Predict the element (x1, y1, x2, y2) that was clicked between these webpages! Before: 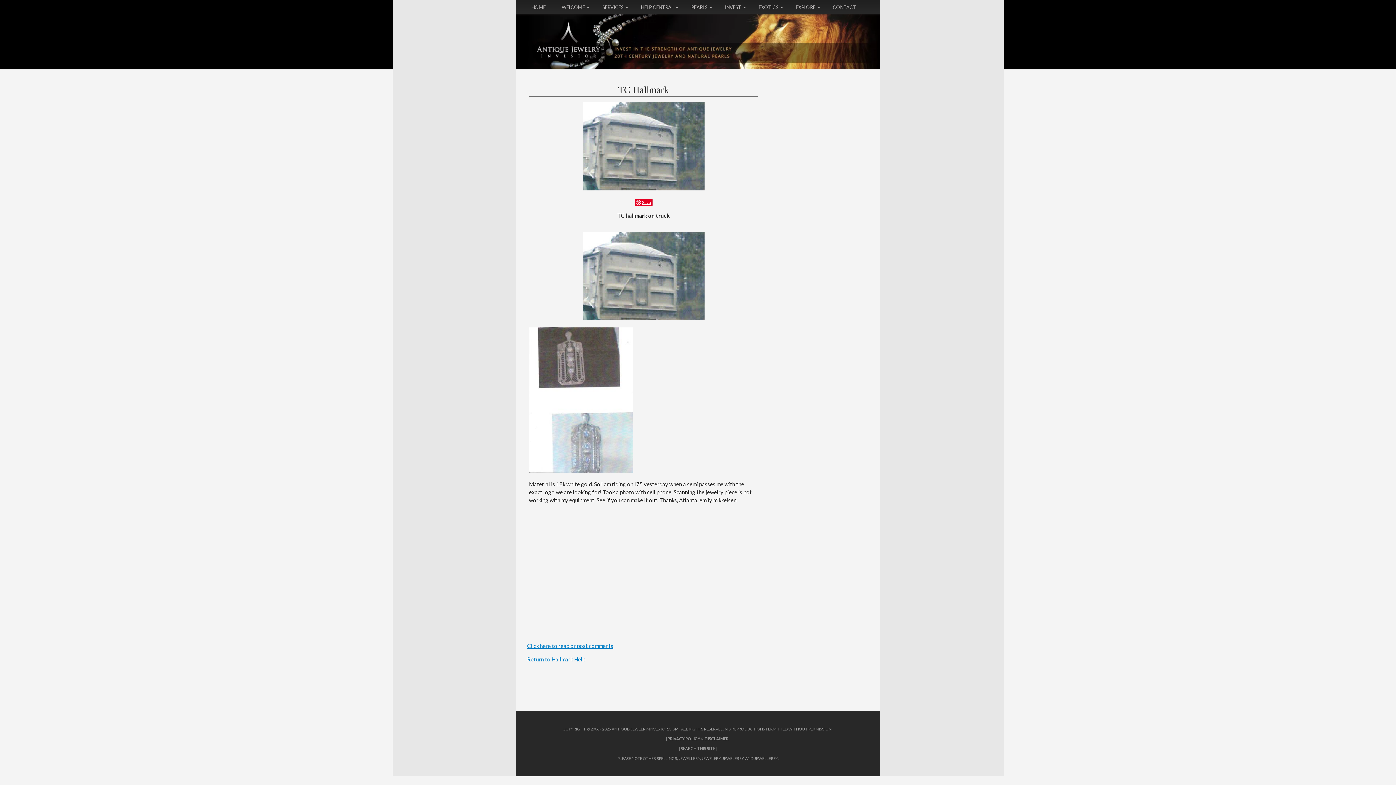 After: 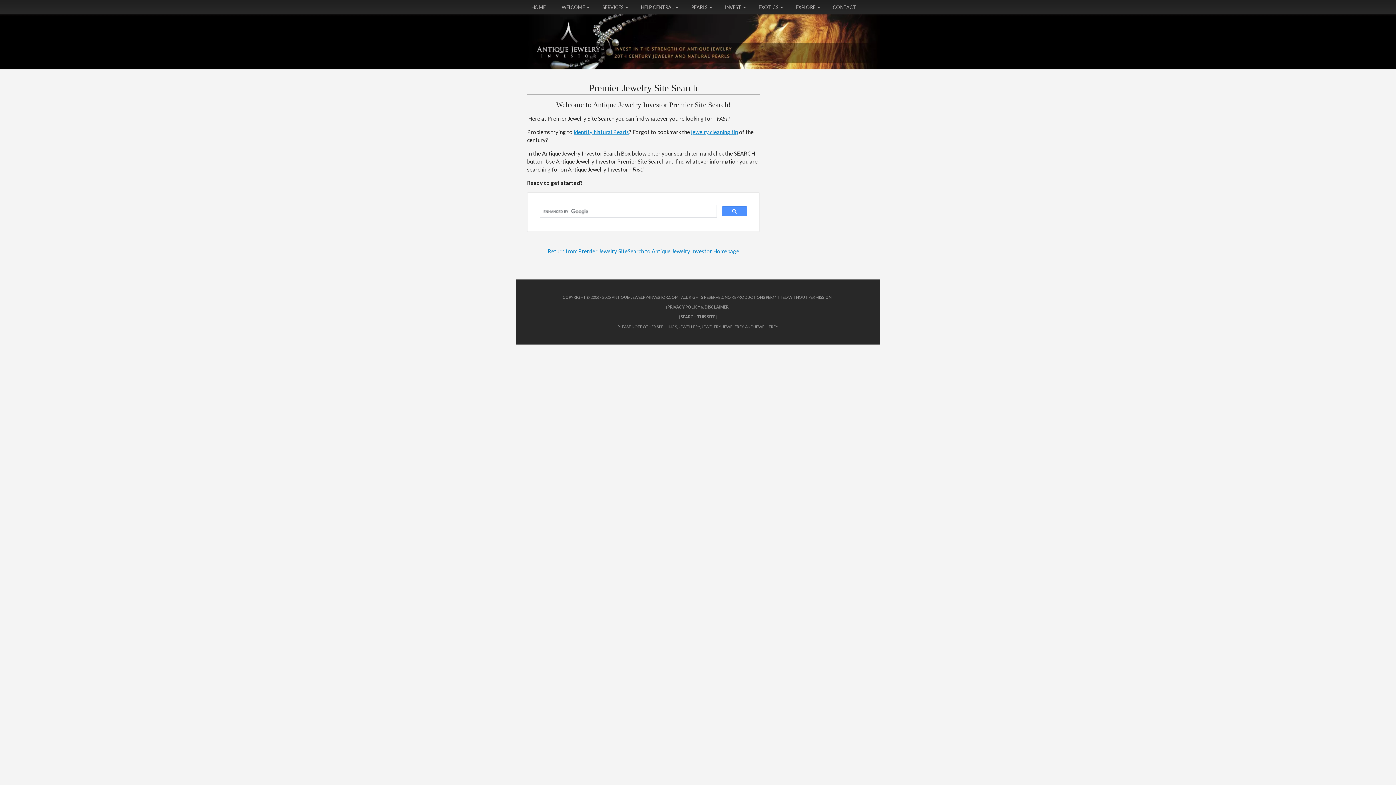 Action: label: SEARCH THIS SITE bbox: (680, 746, 715, 751)